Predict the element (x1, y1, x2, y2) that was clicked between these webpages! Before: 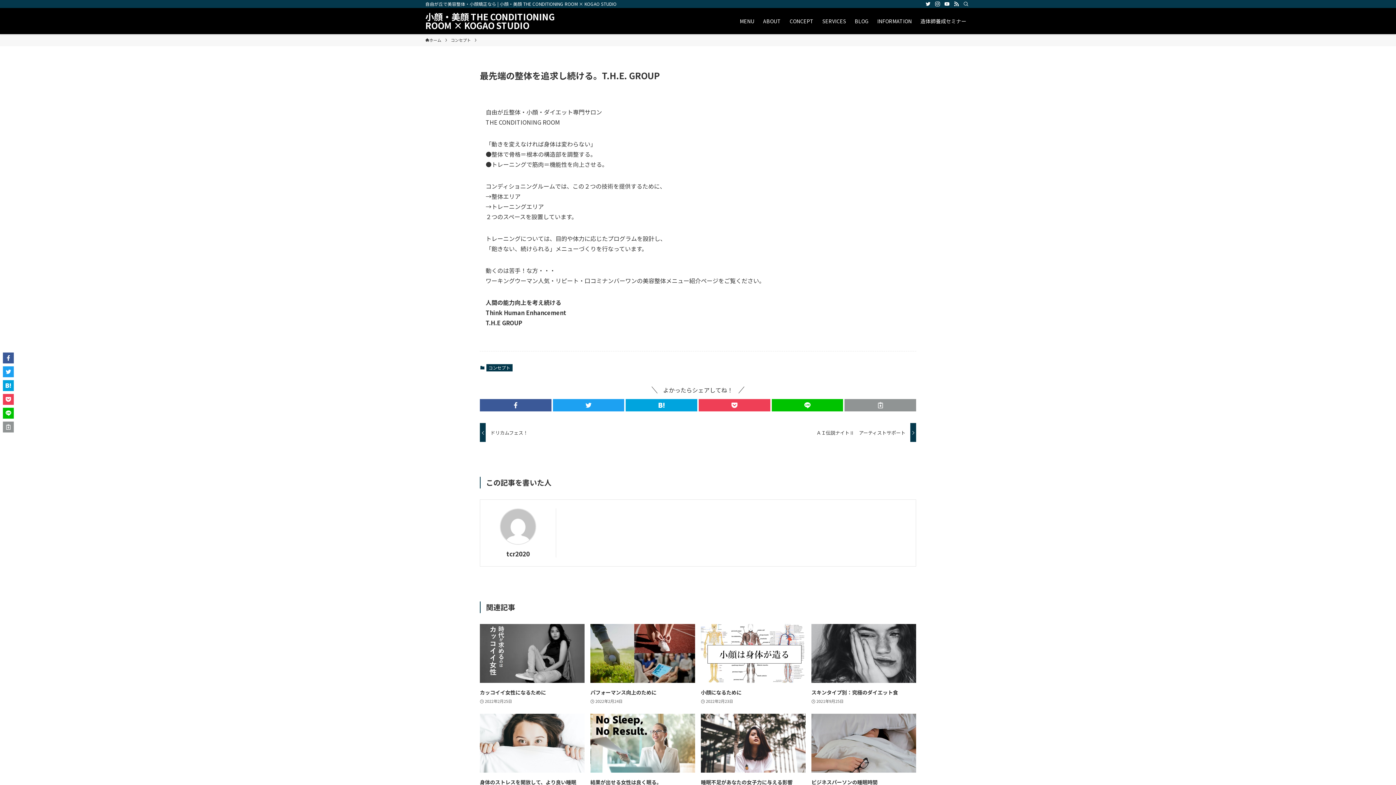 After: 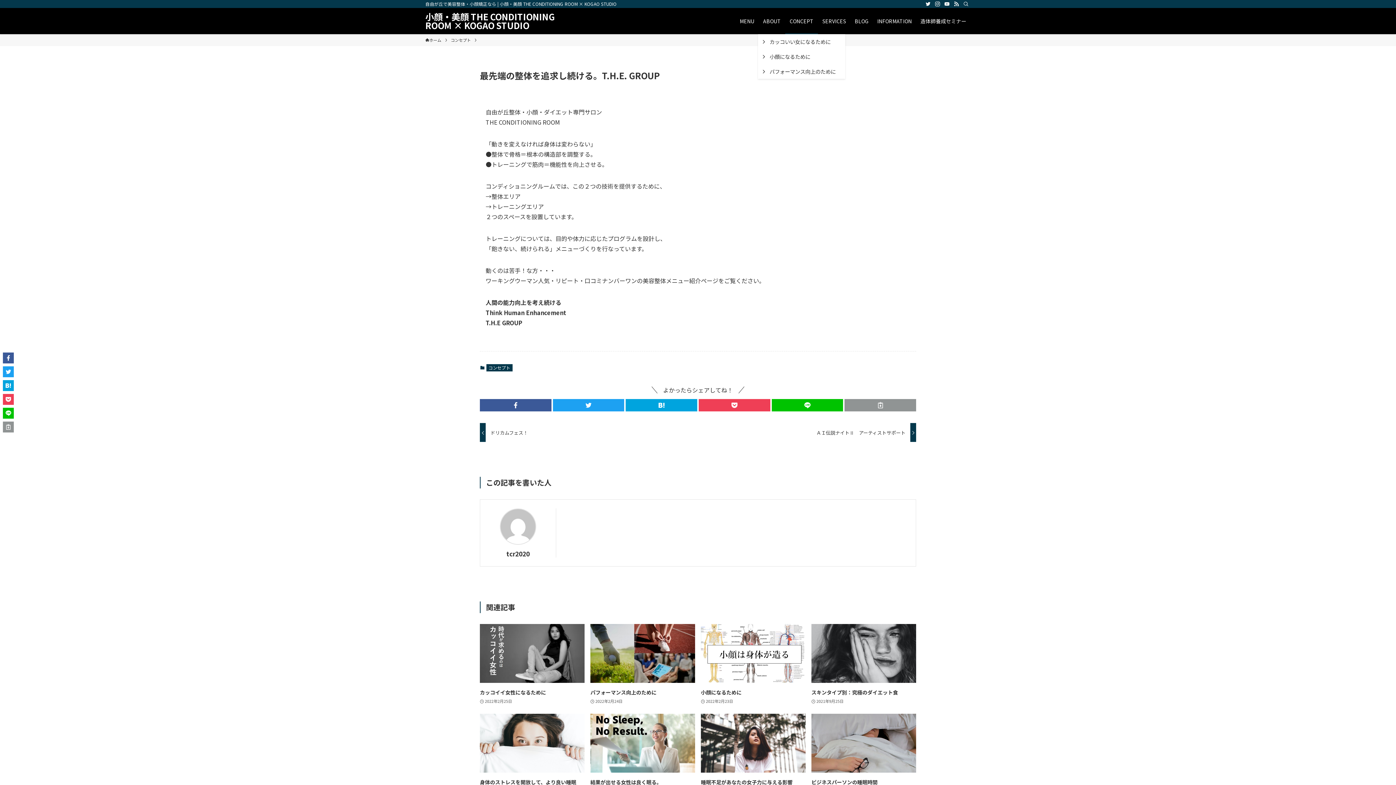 Action: label: CONCEPT bbox: (785, 8, 818, 34)